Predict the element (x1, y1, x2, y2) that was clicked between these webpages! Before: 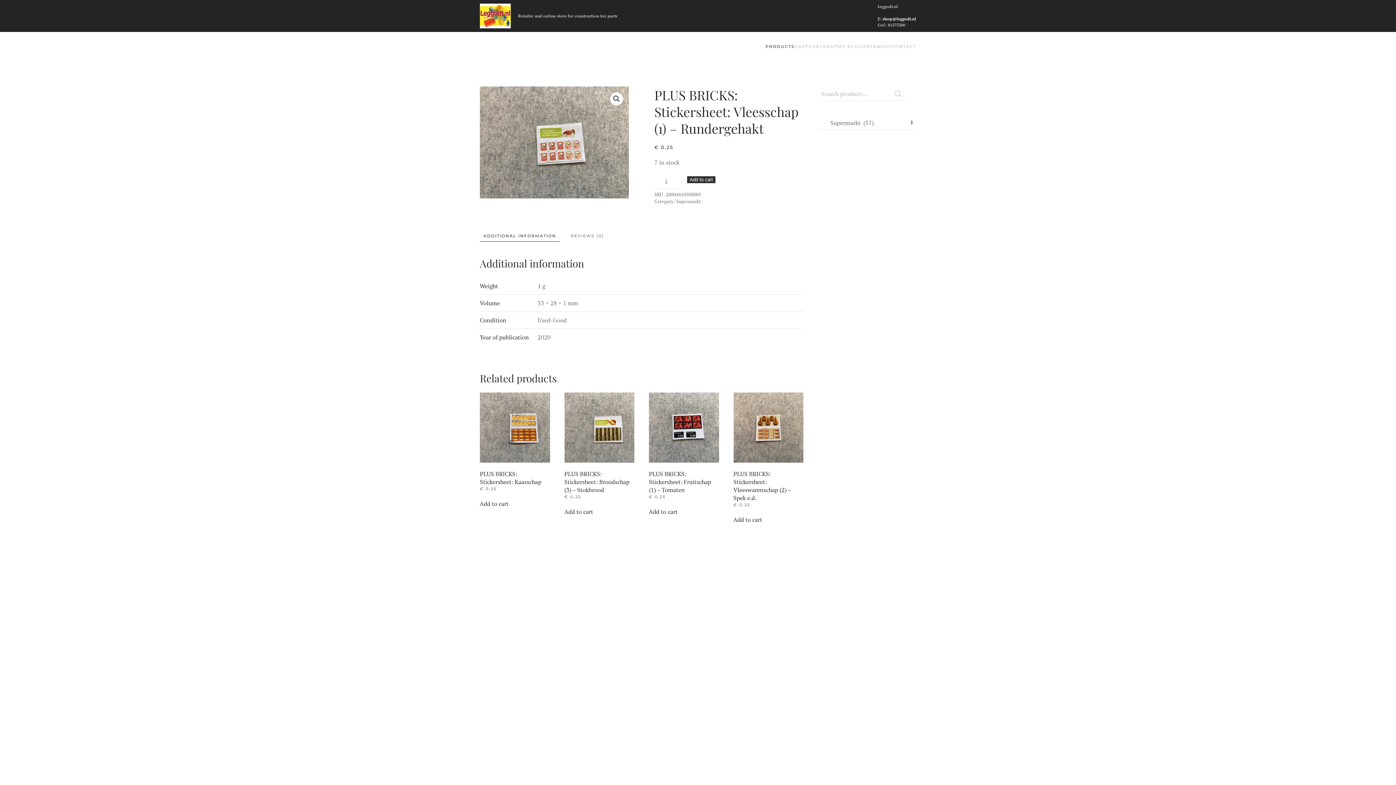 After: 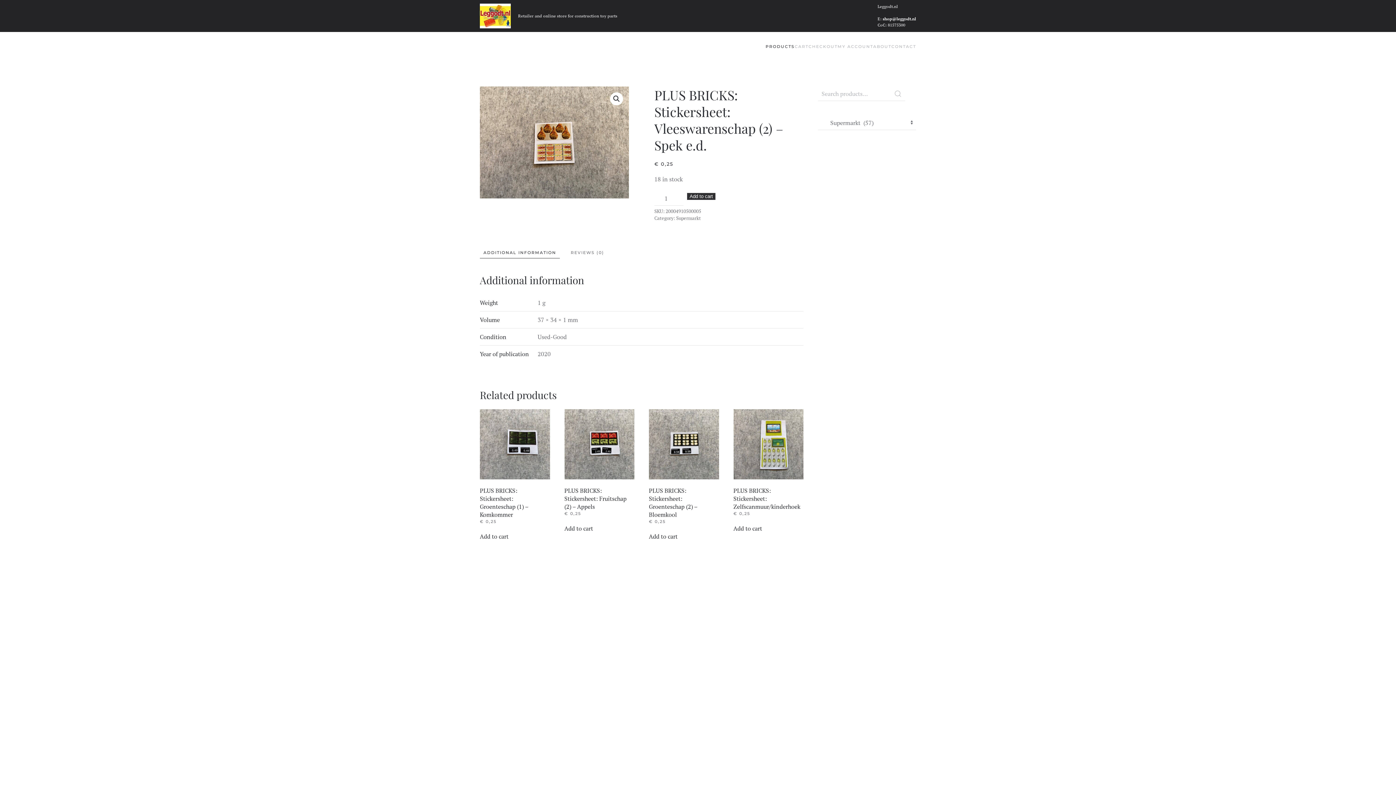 Action: label: PLUS BRICKS: Stickersheet: Vleeswarenschap (2) – Spek e.d.
€ 0,25 bbox: (733, 392, 803, 507)